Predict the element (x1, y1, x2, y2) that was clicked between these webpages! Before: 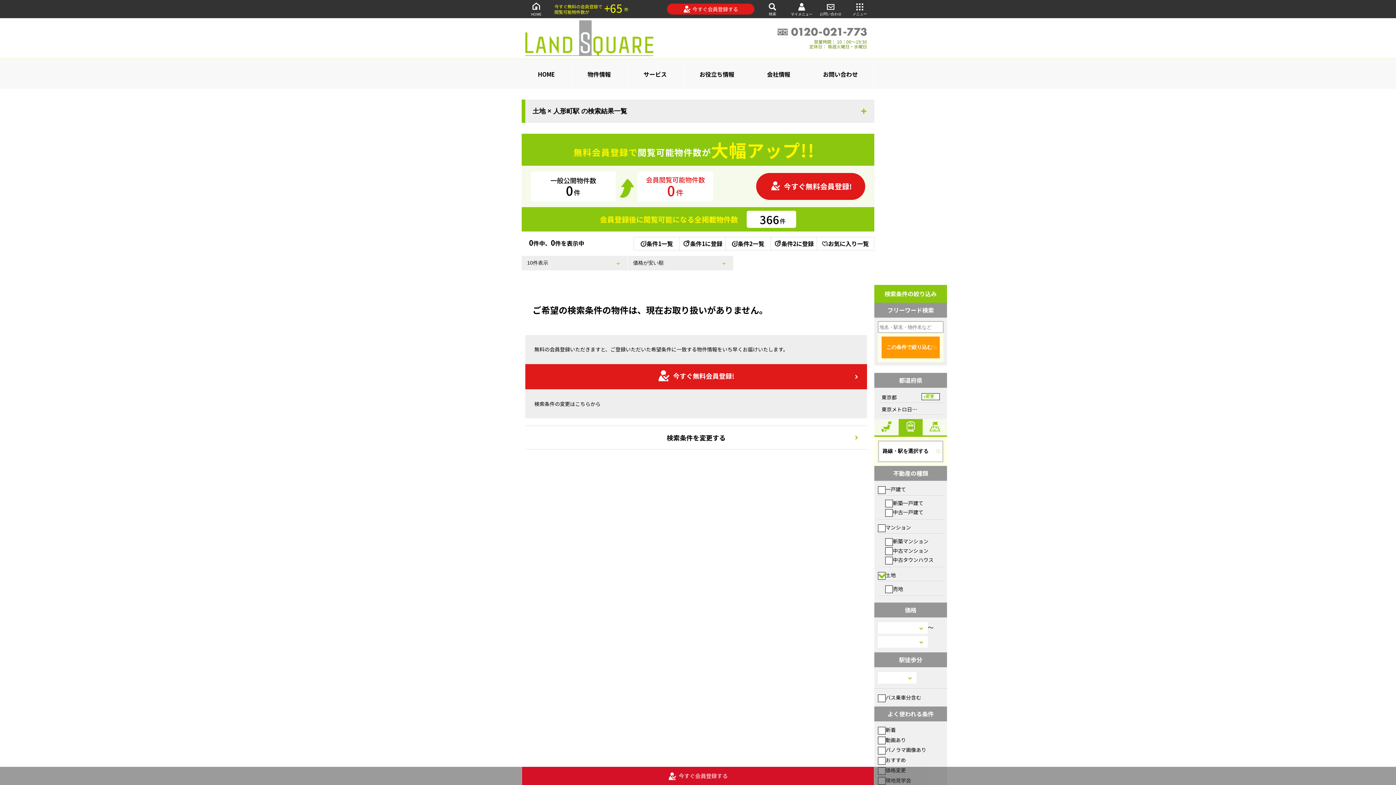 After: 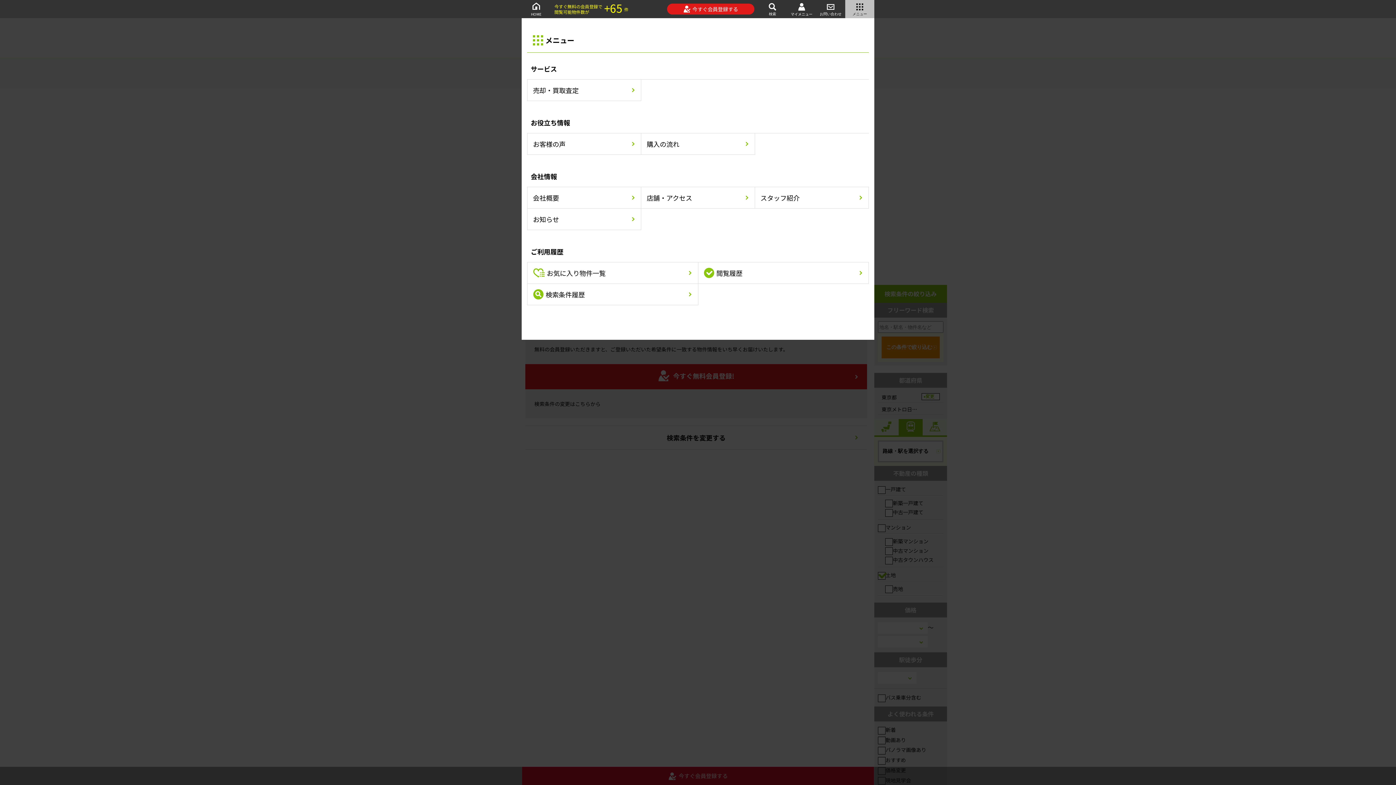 Action: bbox: (845, 0, 874, 18) label: メニュー